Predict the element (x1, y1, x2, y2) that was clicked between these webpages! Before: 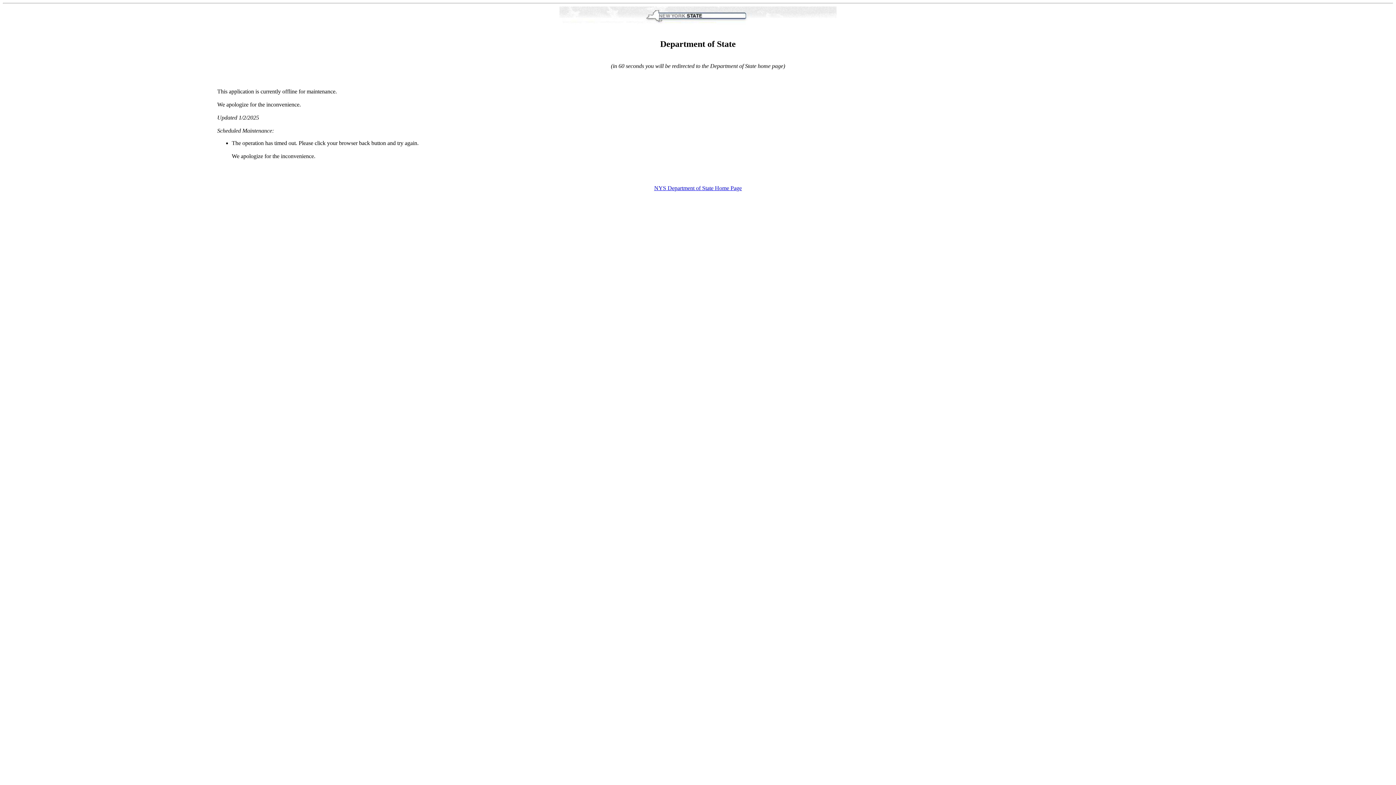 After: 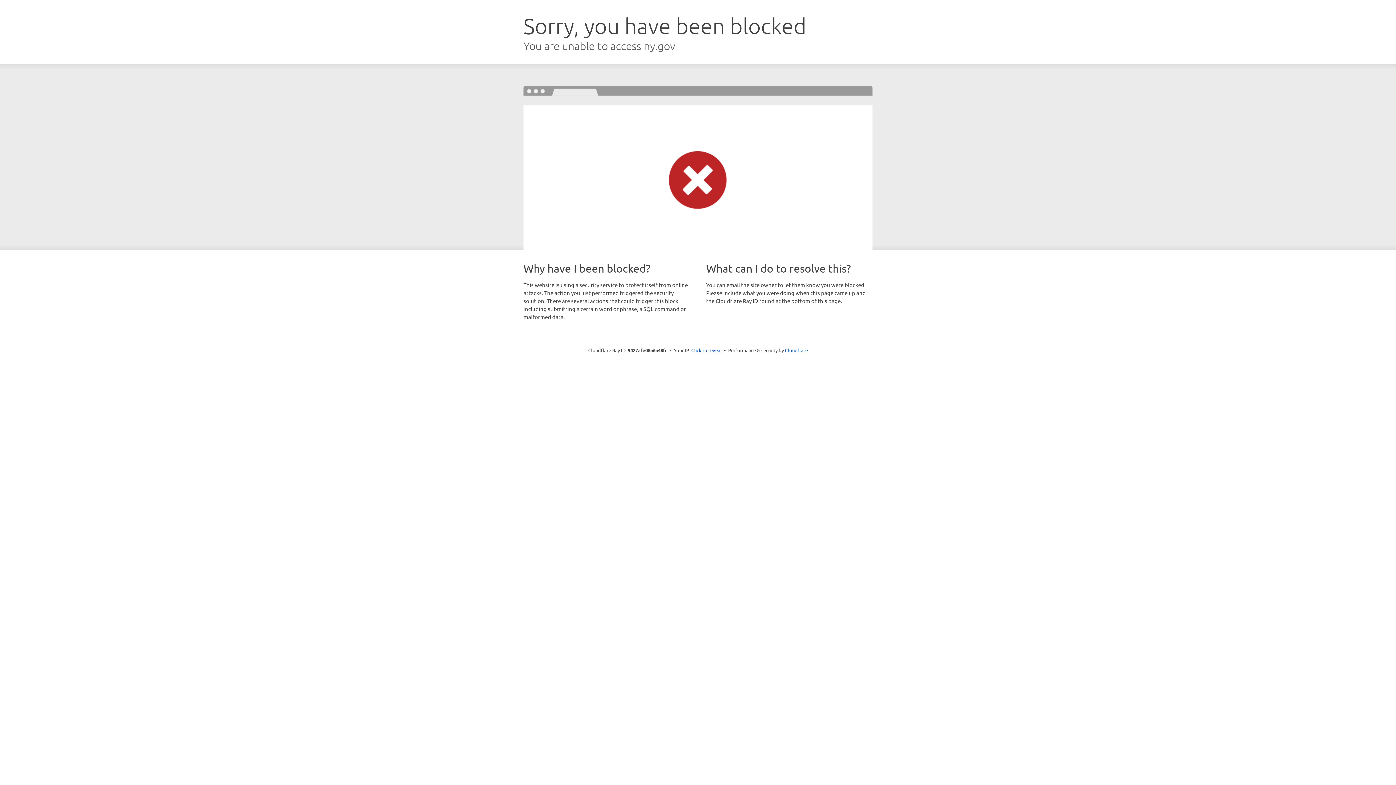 Action: bbox: (654, 185, 742, 191) label: NYS Department of State Home Page